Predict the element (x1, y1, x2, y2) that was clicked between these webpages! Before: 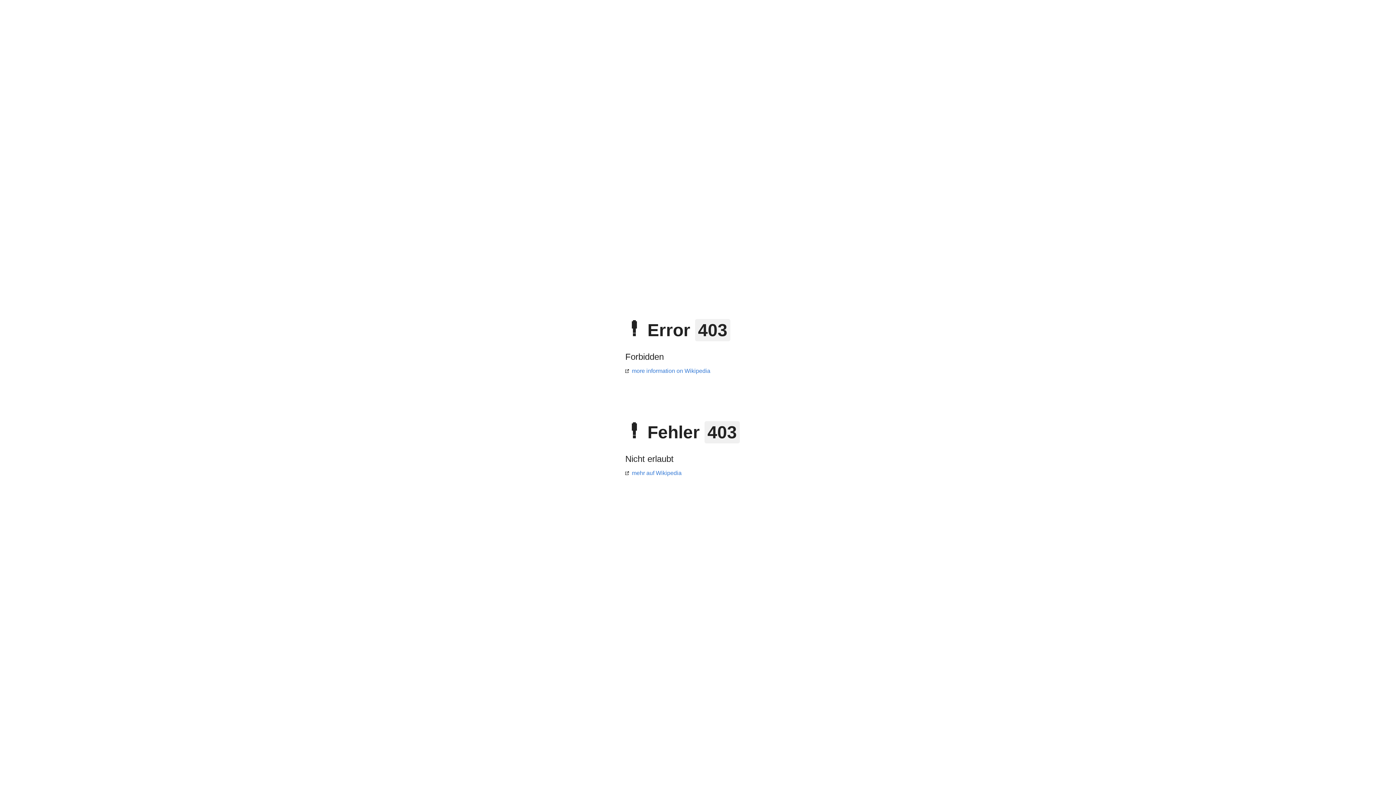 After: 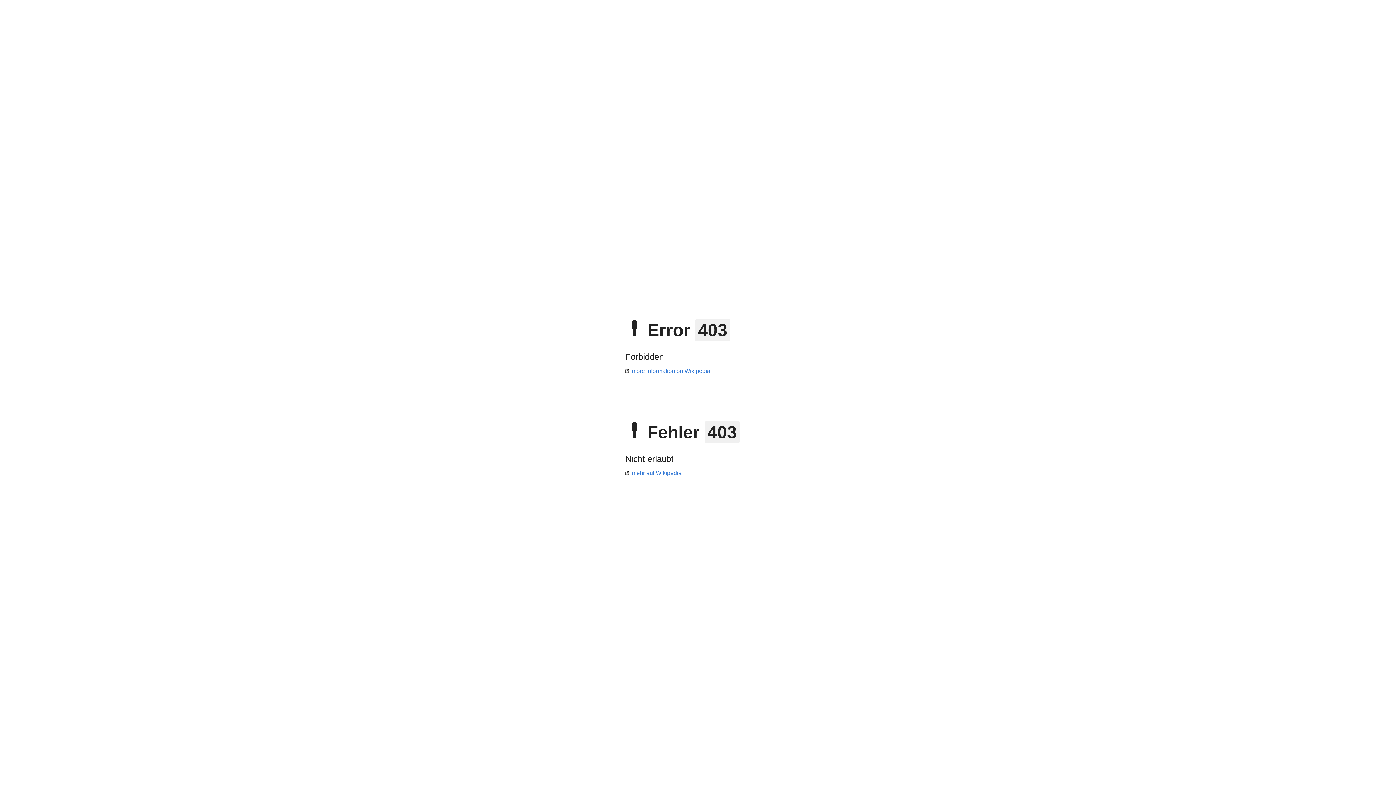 Action: label: mehr auf Wikipedia bbox: (625, 470, 681, 476)